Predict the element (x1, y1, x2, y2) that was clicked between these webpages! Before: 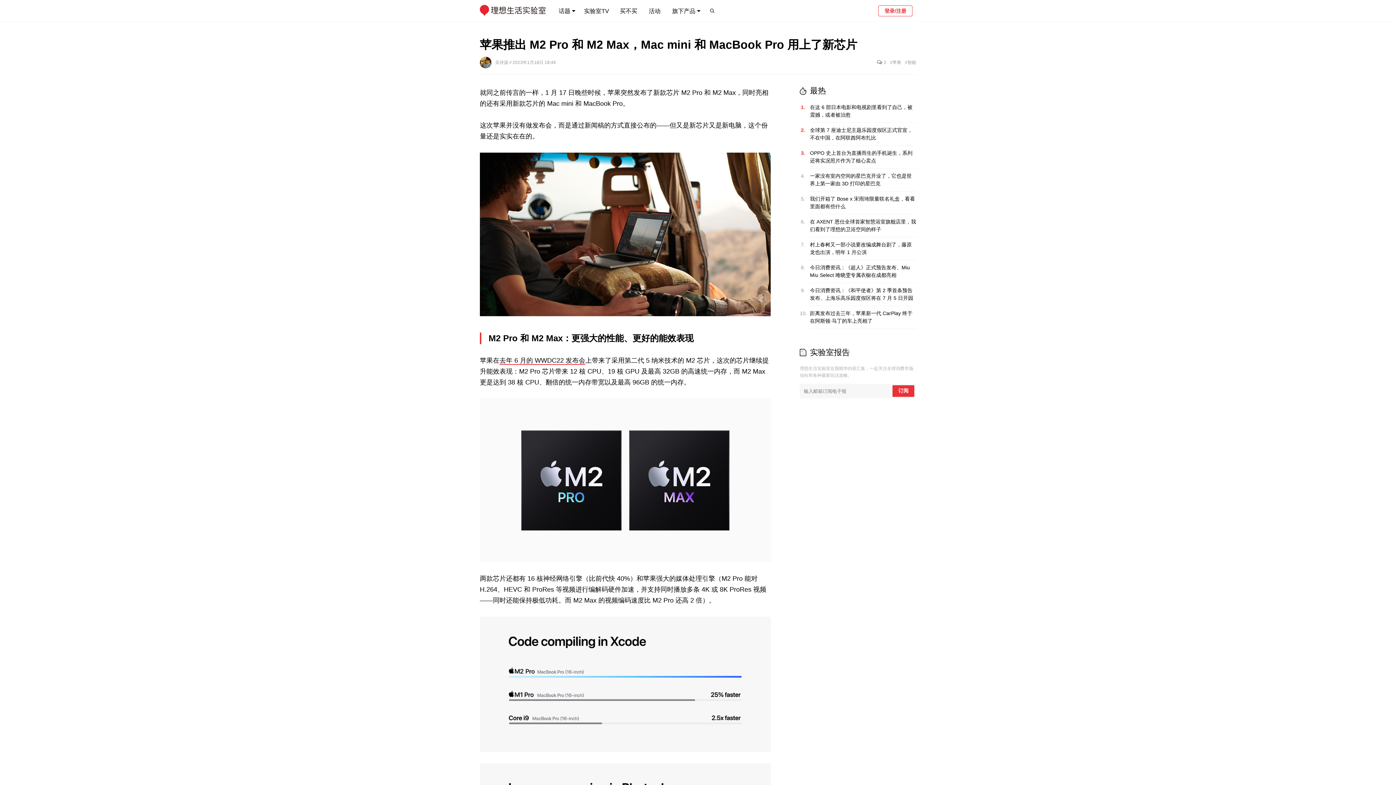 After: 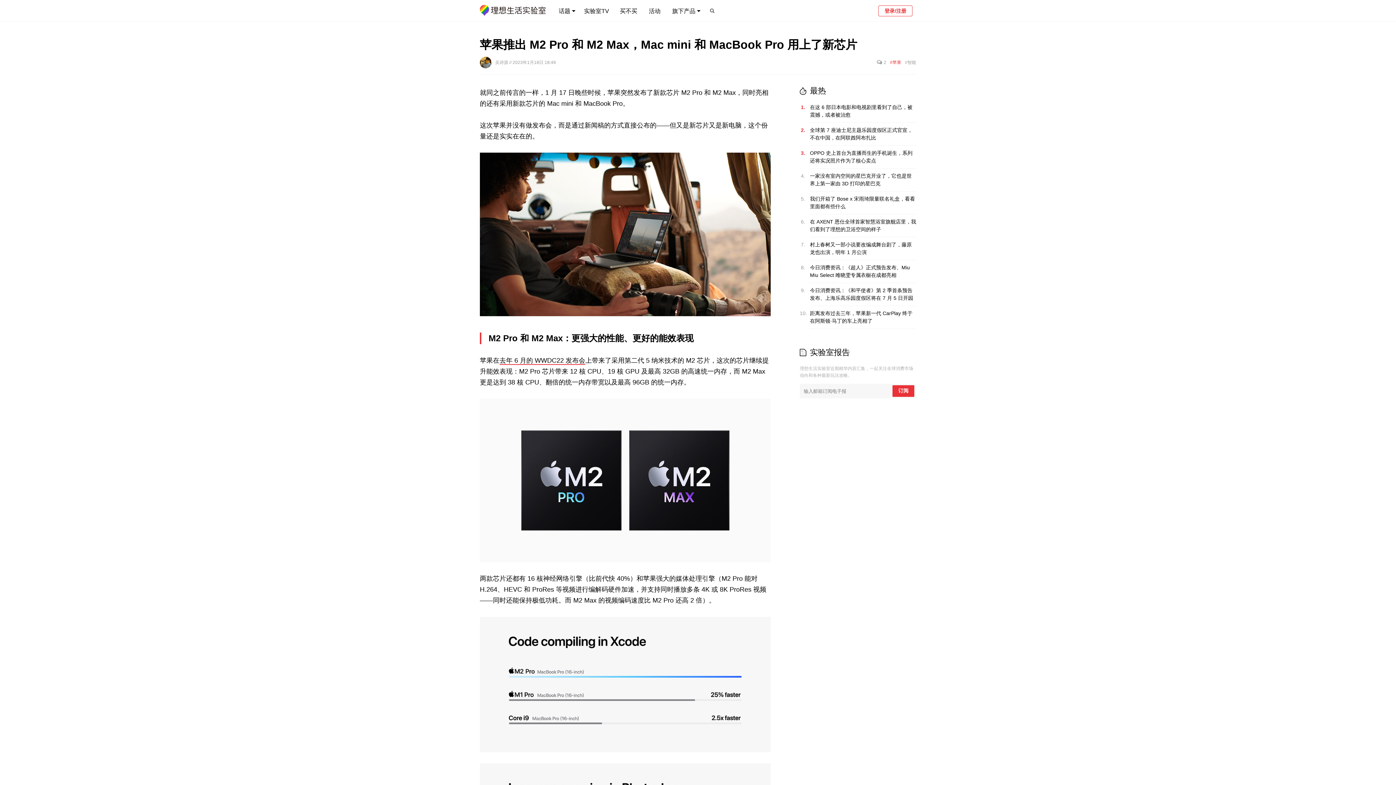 Action: label: #苹果 bbox: (890, 60, 901, 65)